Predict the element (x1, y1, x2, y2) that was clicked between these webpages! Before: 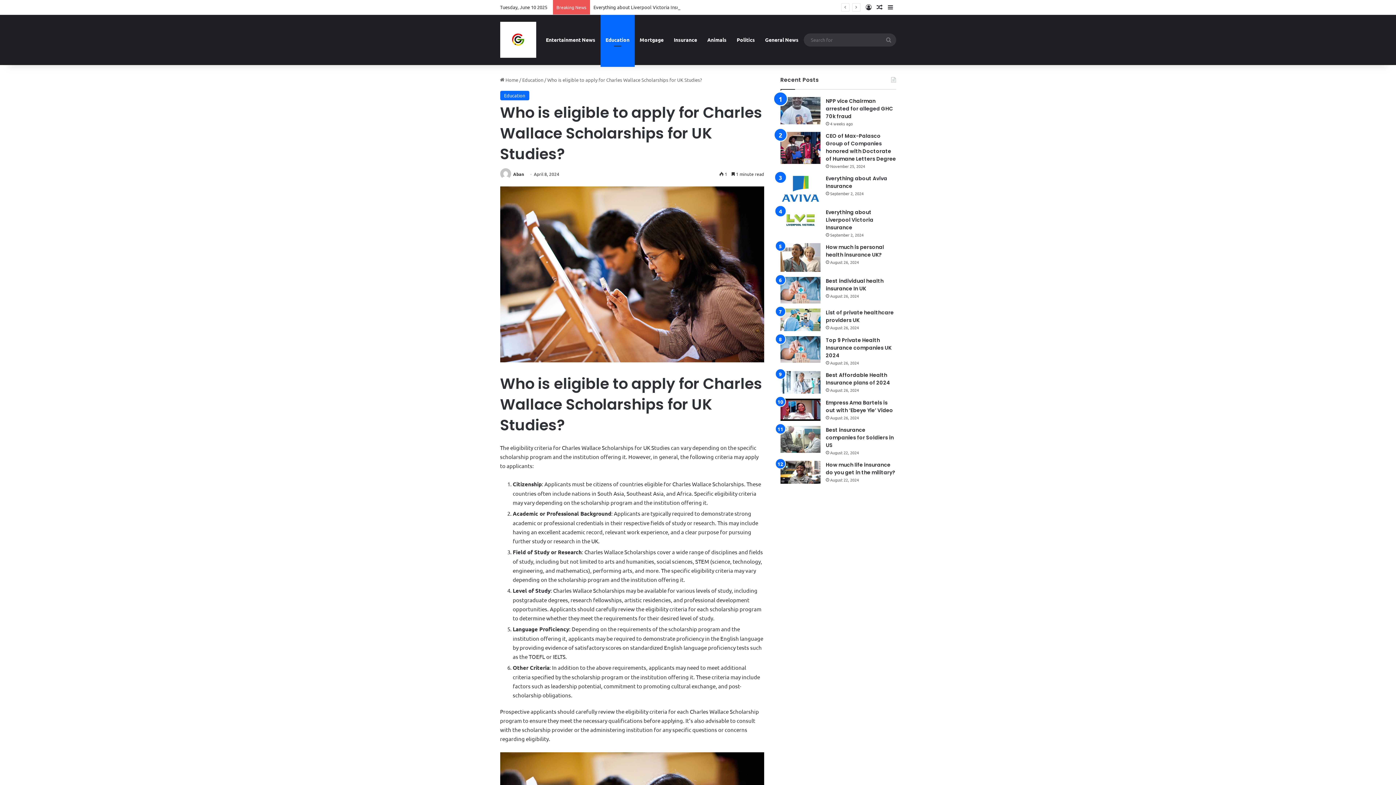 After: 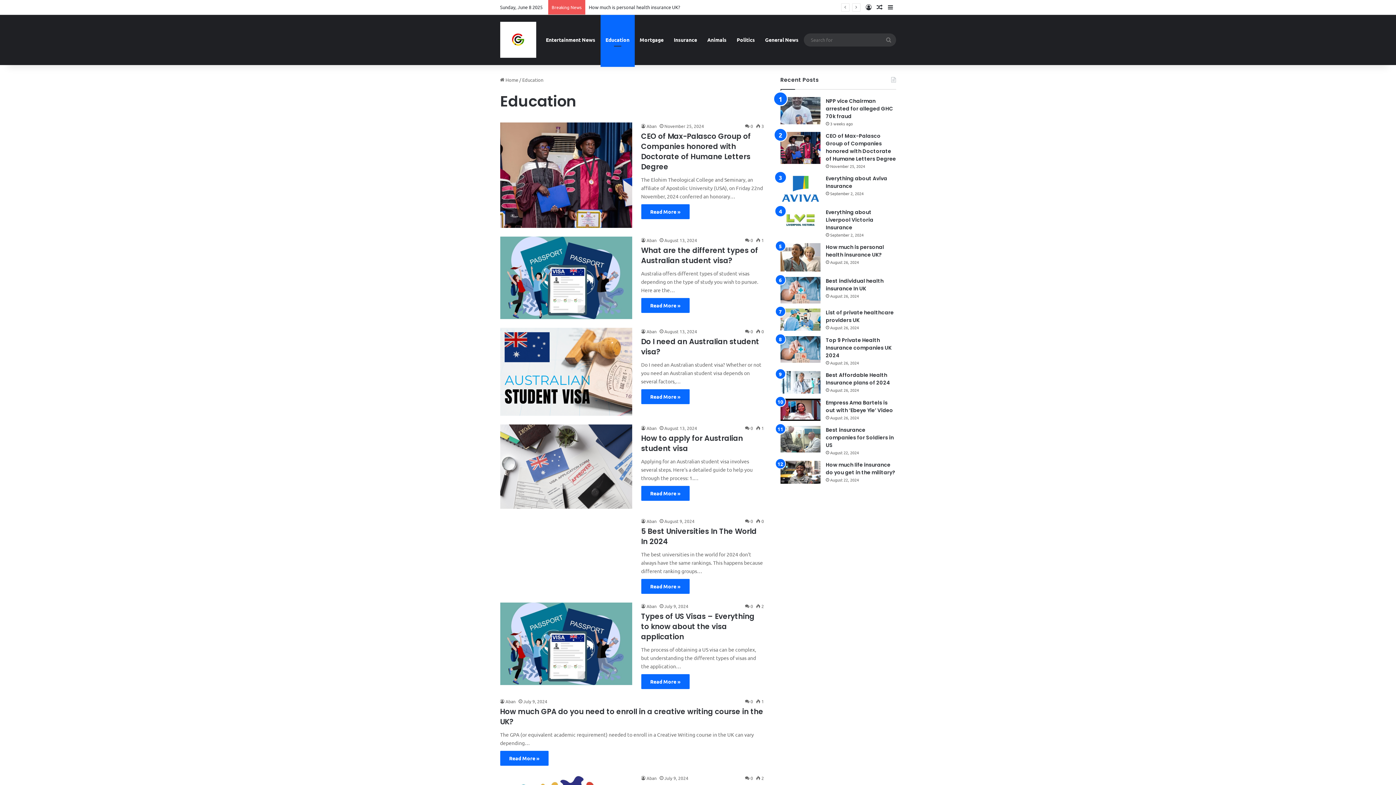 Action: label: Education bbox: (600, 14, 634, 65)